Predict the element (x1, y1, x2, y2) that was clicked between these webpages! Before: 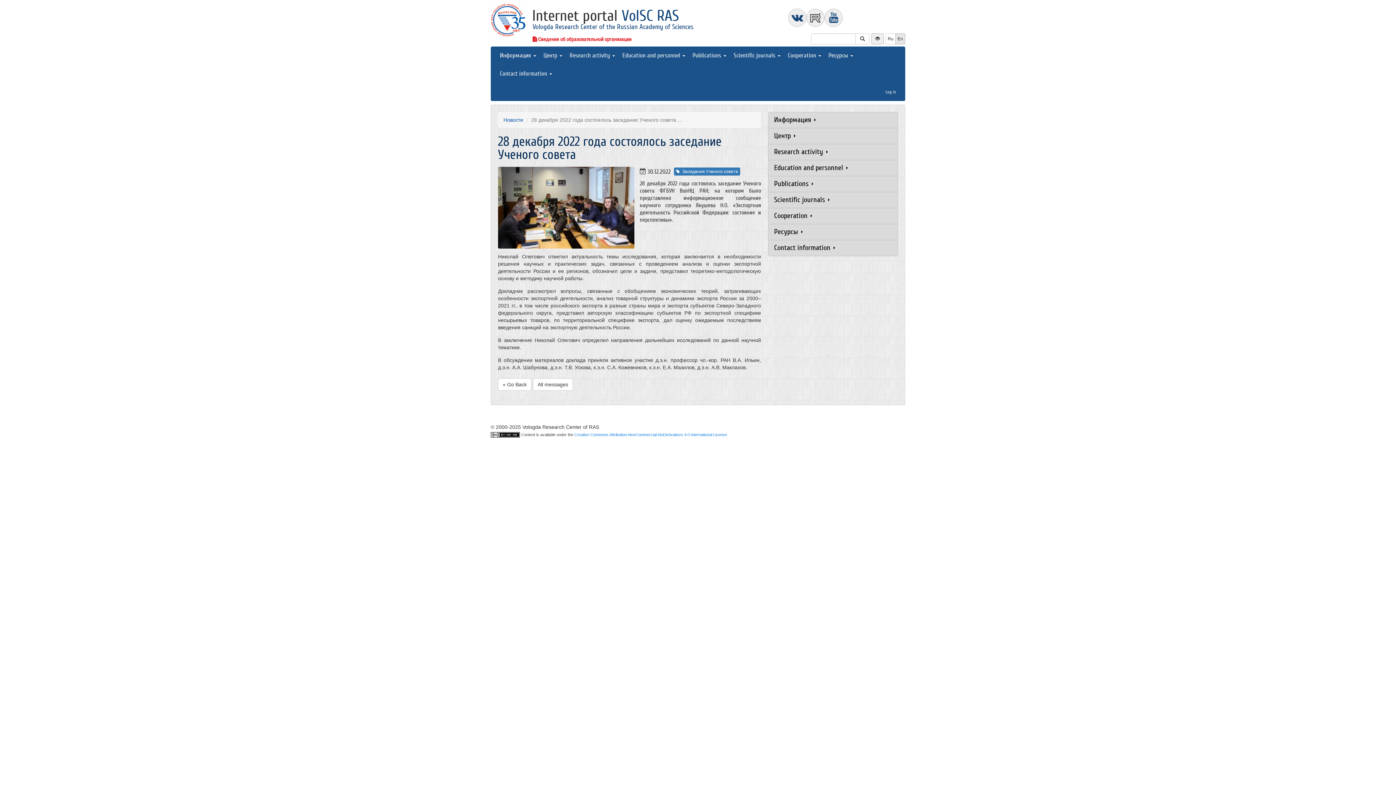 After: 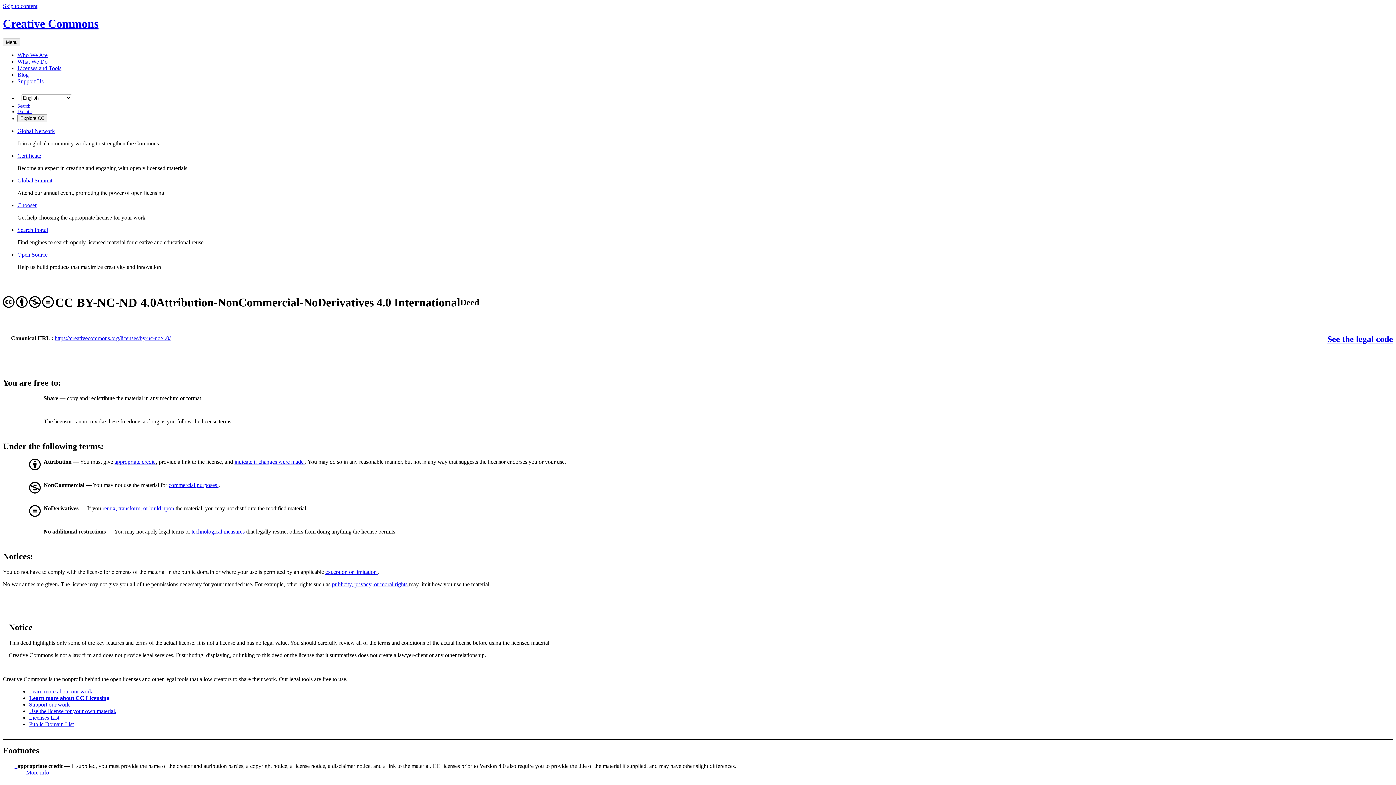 Action: bbox: (574, 432, 727, 437) label: Creative Commons Attribution-NonCommercial-NoDerivatives 4.0 International License